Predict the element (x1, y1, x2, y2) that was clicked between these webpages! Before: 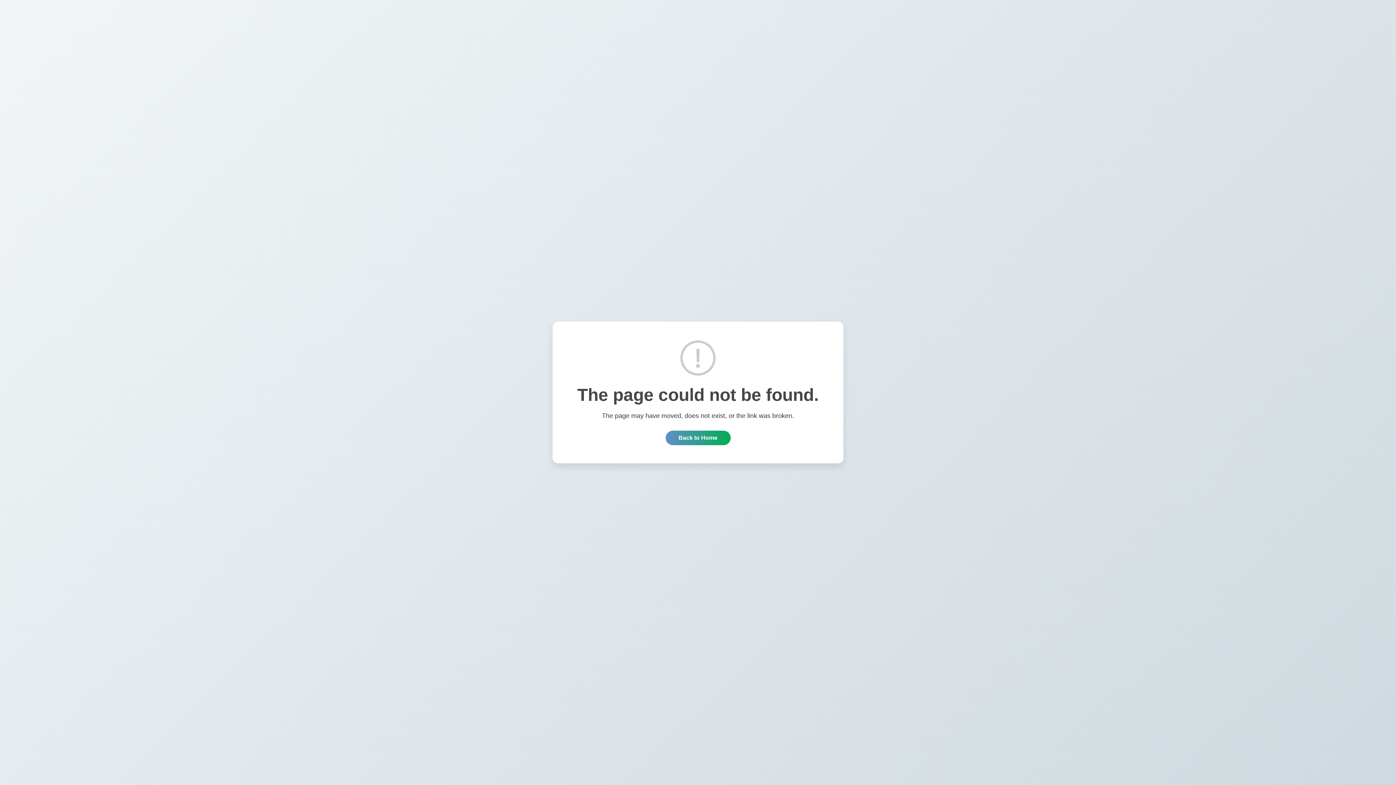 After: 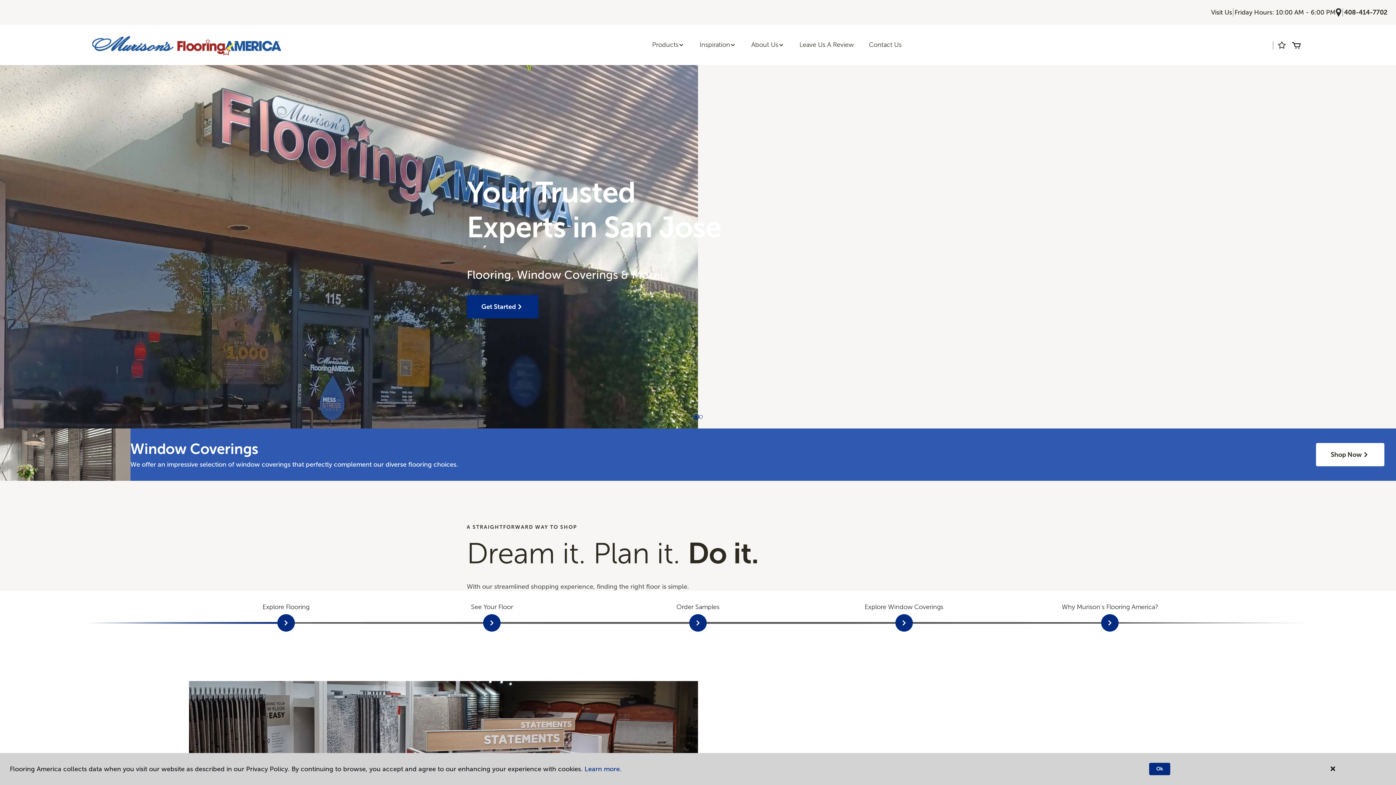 Action: label: Back to Home bbox: (665, 430, 730, 445)